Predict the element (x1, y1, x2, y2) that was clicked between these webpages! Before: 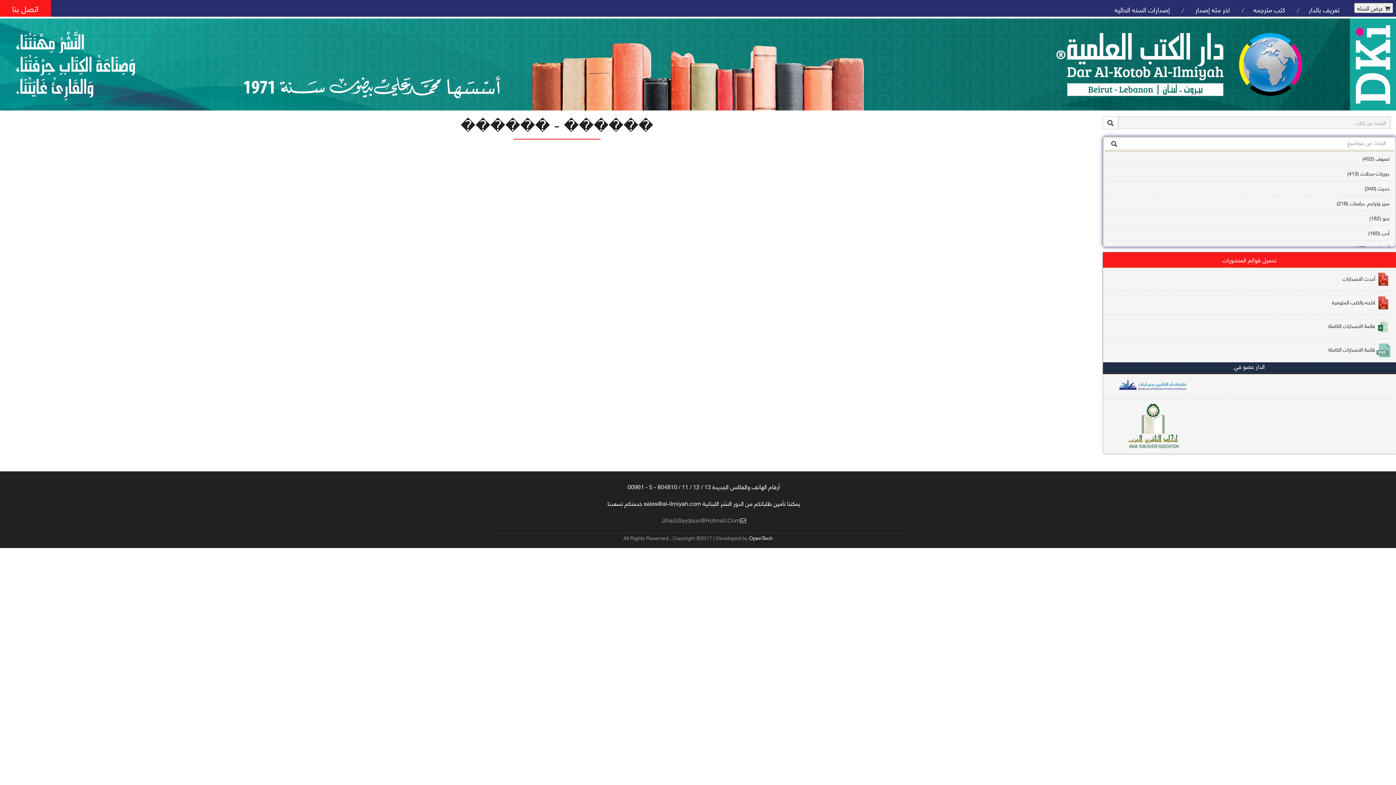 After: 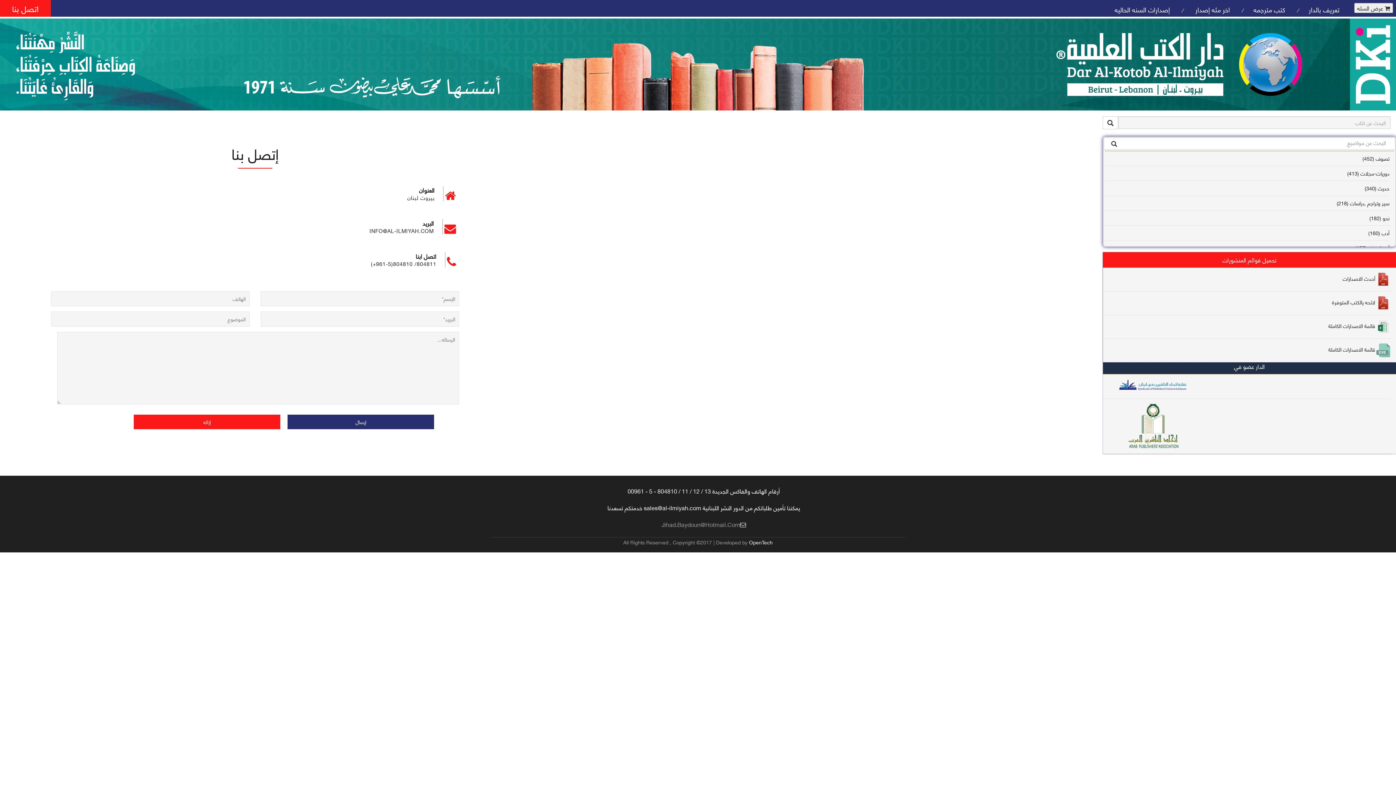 Action: label: اتصل بنا bbox: (0, 0, 50, 16)